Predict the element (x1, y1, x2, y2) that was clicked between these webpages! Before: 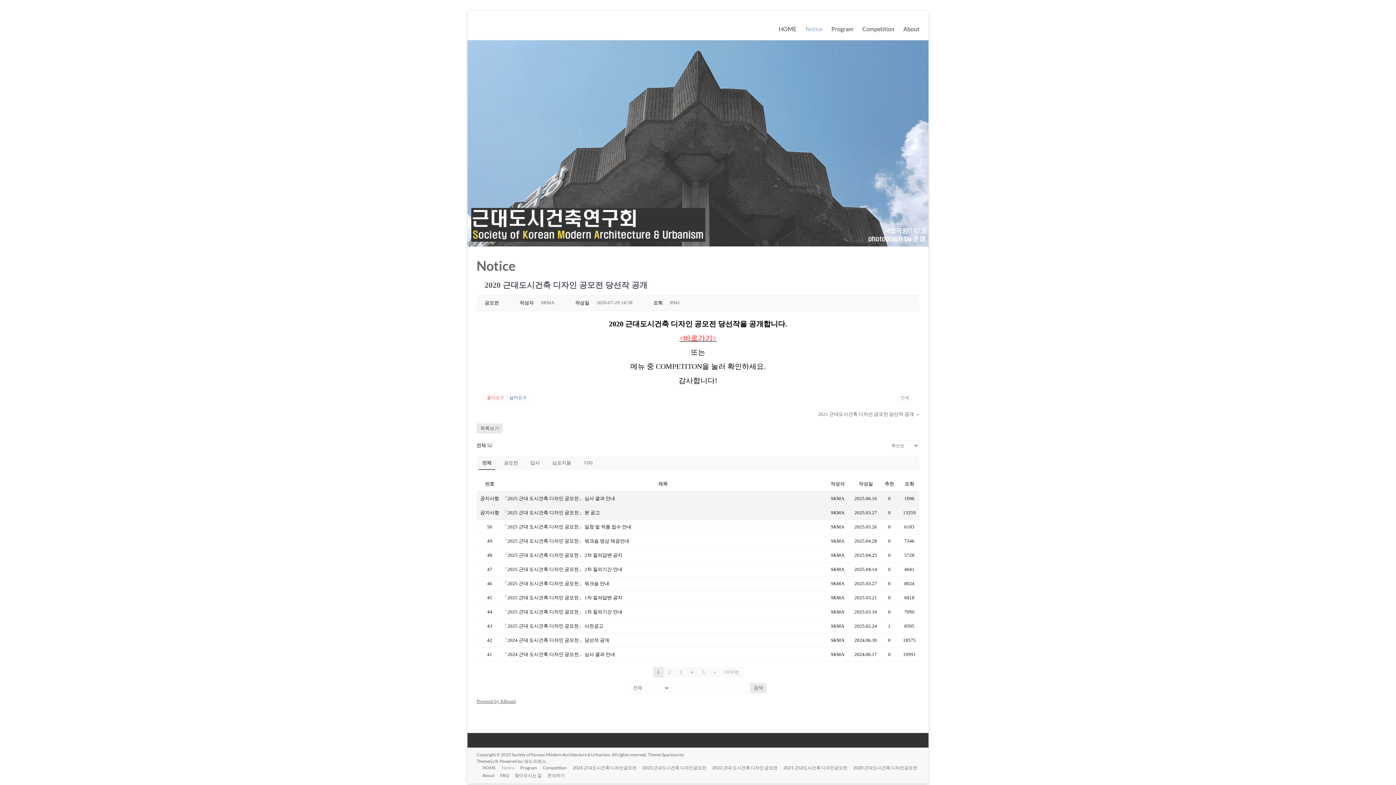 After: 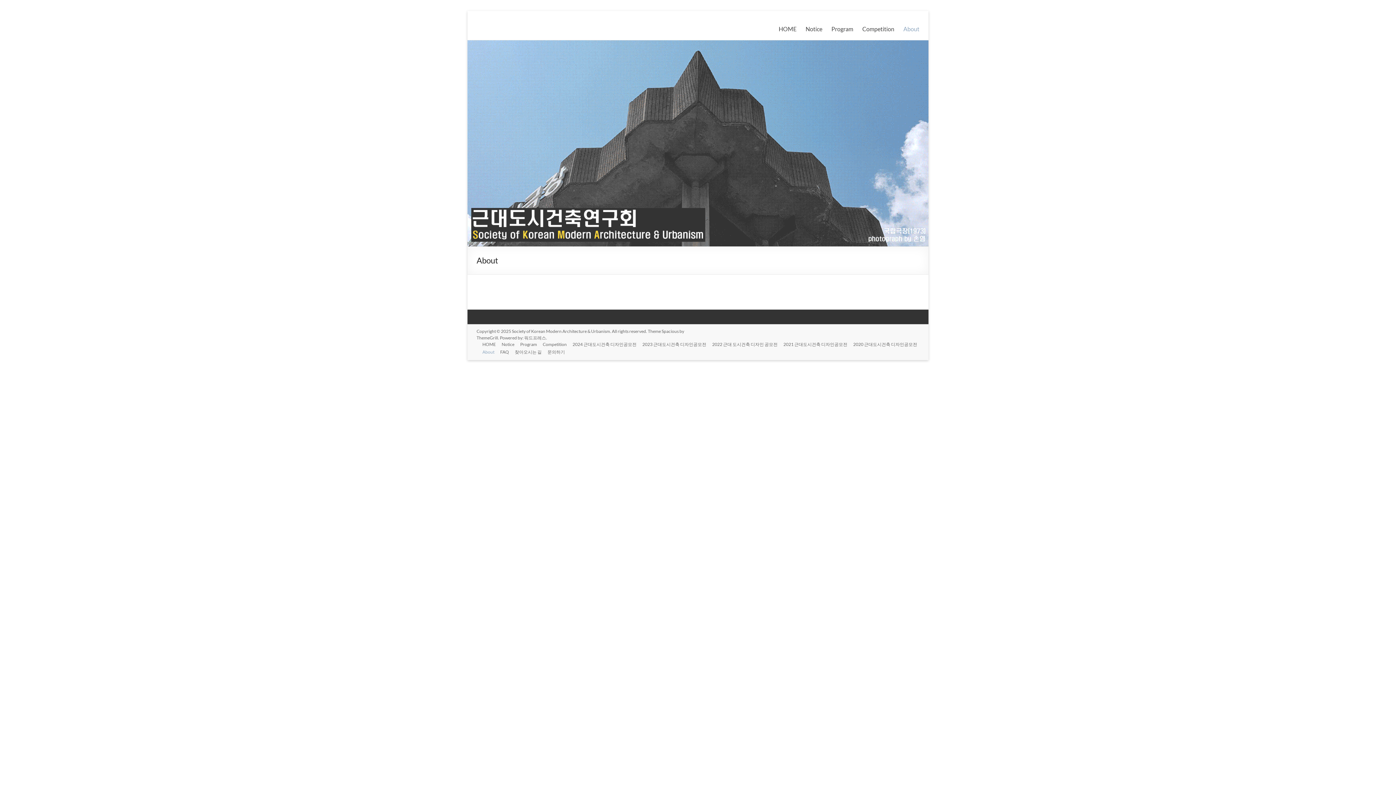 Action: bbox: (903, 23, 919, 34) label: About